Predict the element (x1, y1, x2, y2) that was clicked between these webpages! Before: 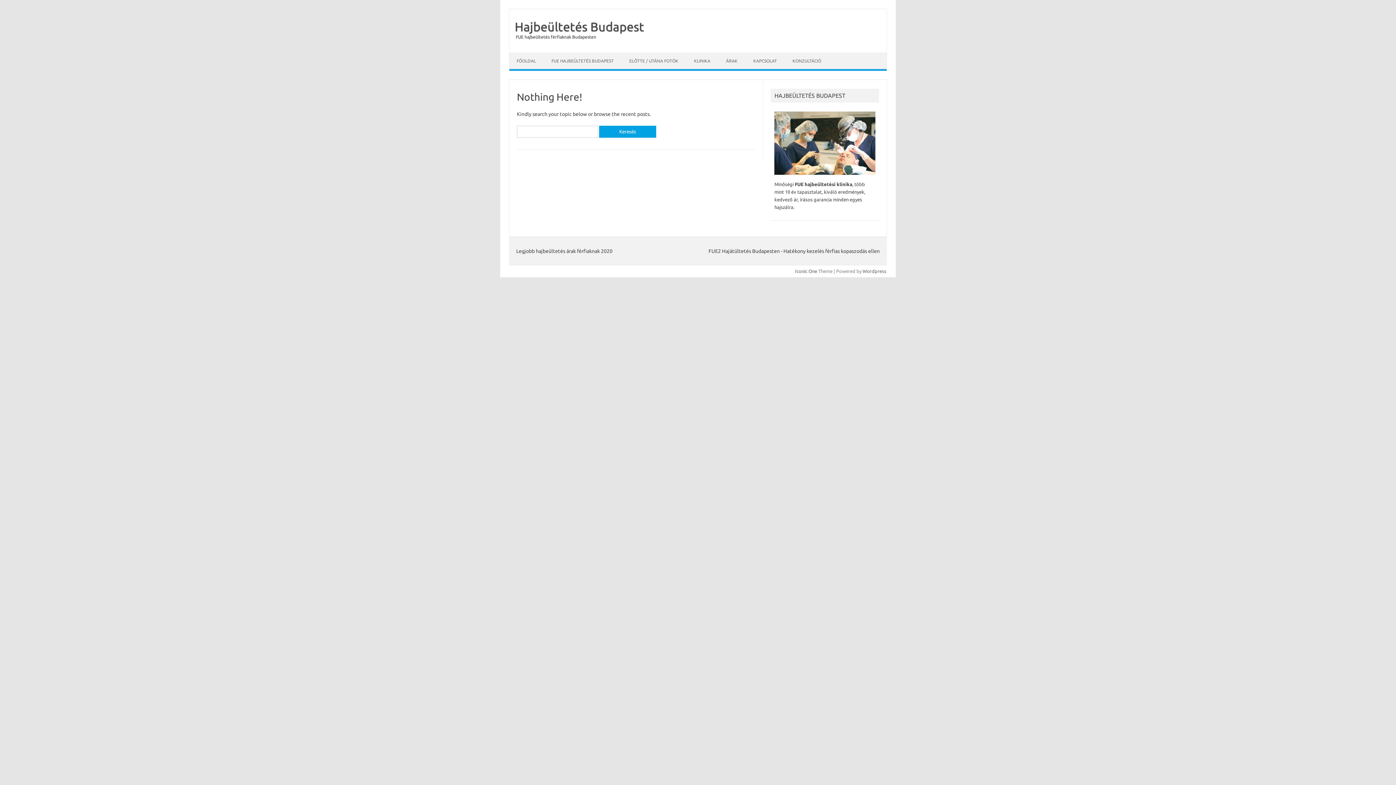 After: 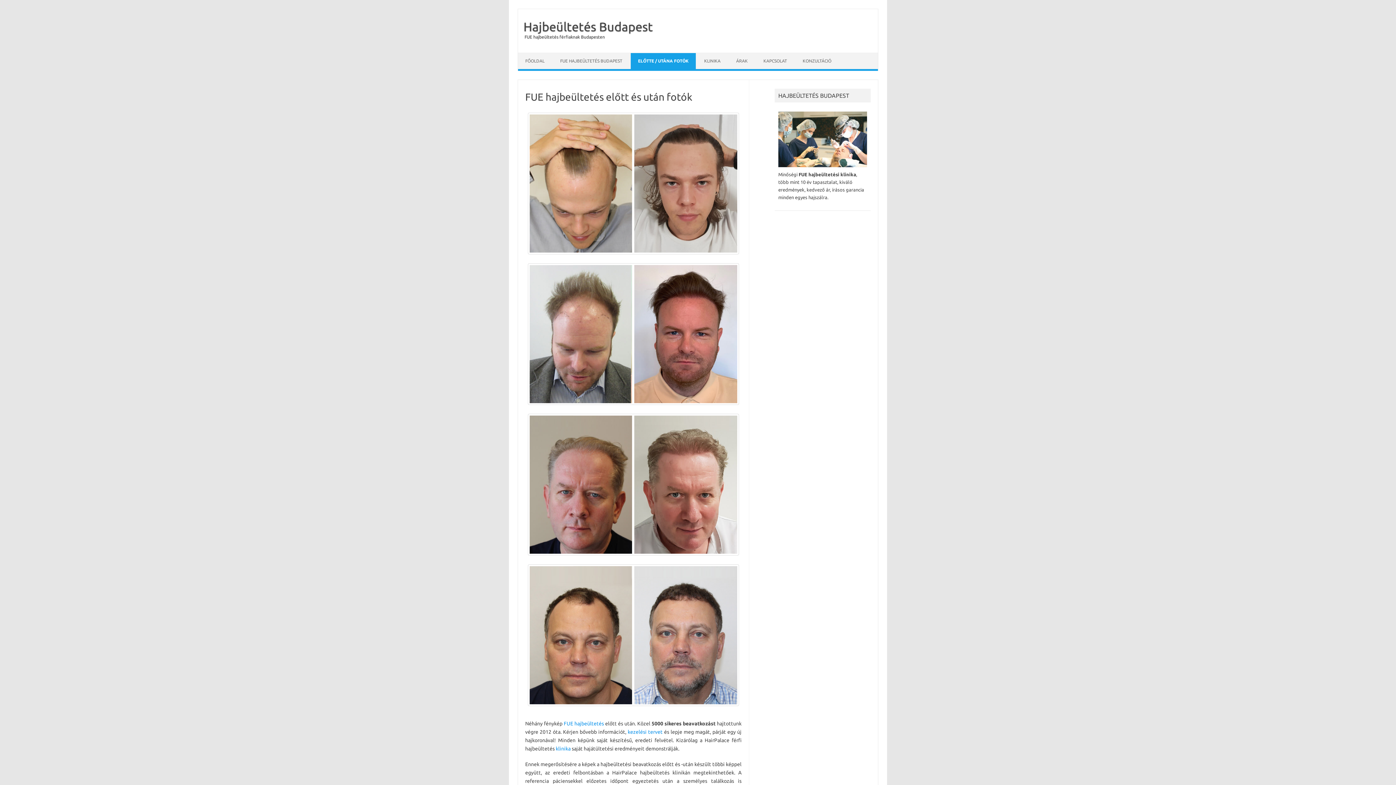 Action: bbox: (622, 53, 685, 69) label: ELŐTTE / UTÁNA FOTÓK